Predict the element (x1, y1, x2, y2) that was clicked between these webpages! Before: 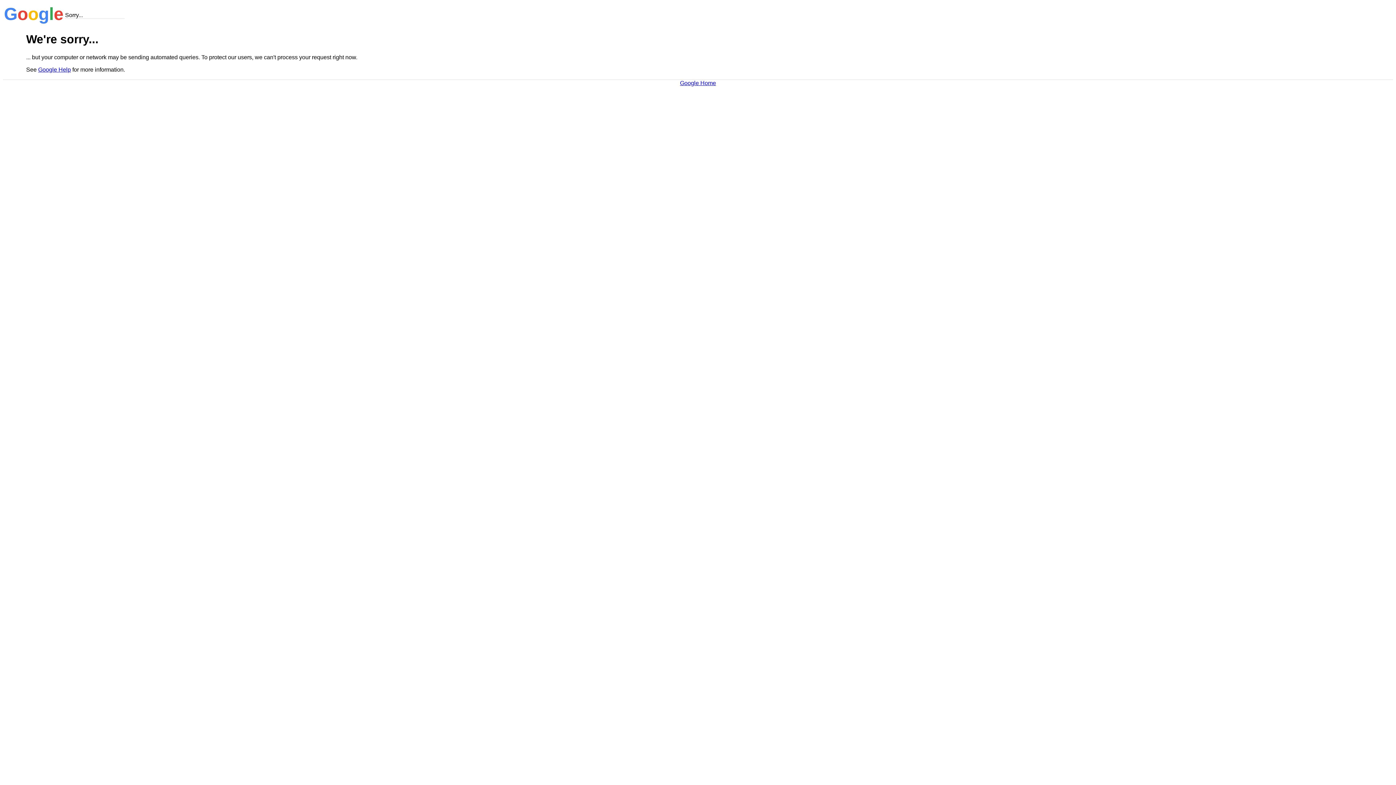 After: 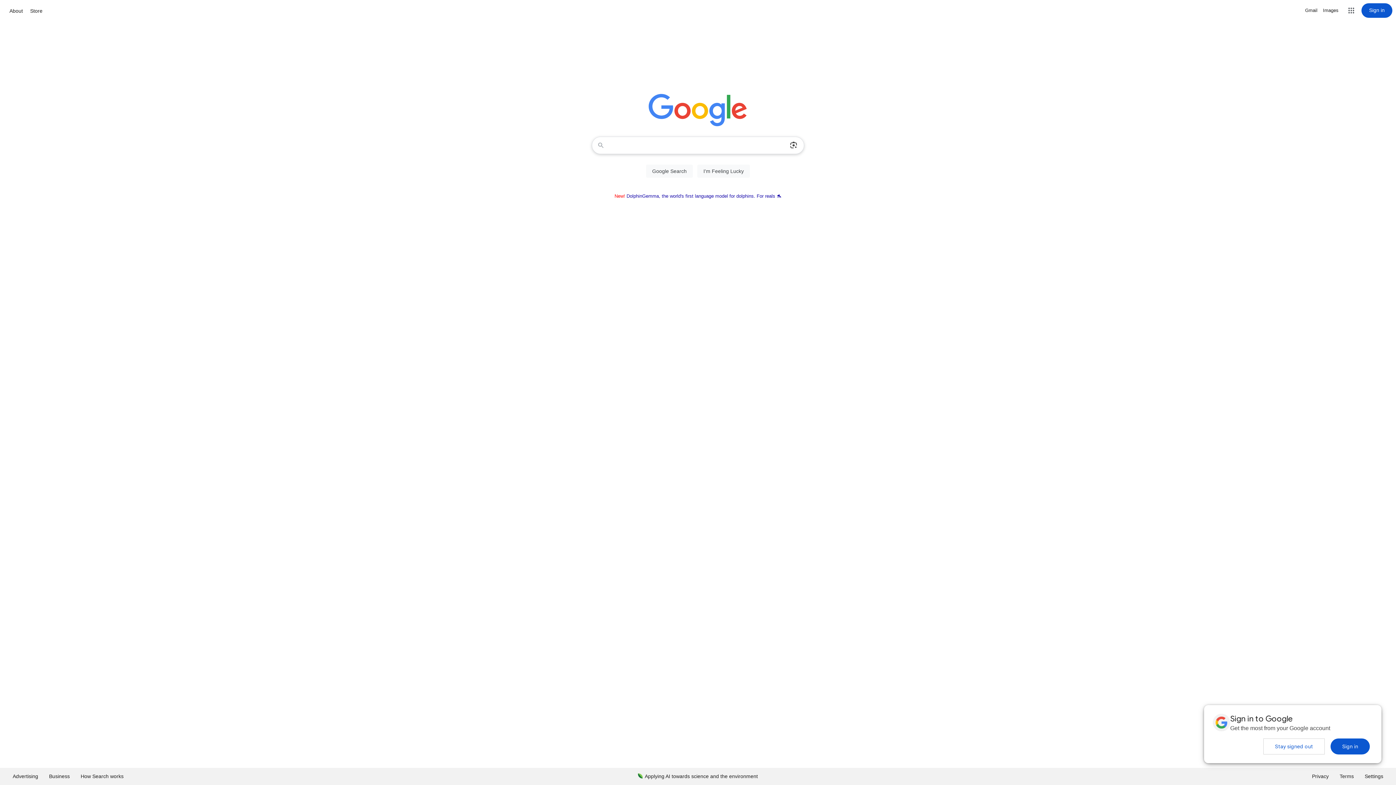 Action: label: Google Home bbox: (680, 79, 716, 86)